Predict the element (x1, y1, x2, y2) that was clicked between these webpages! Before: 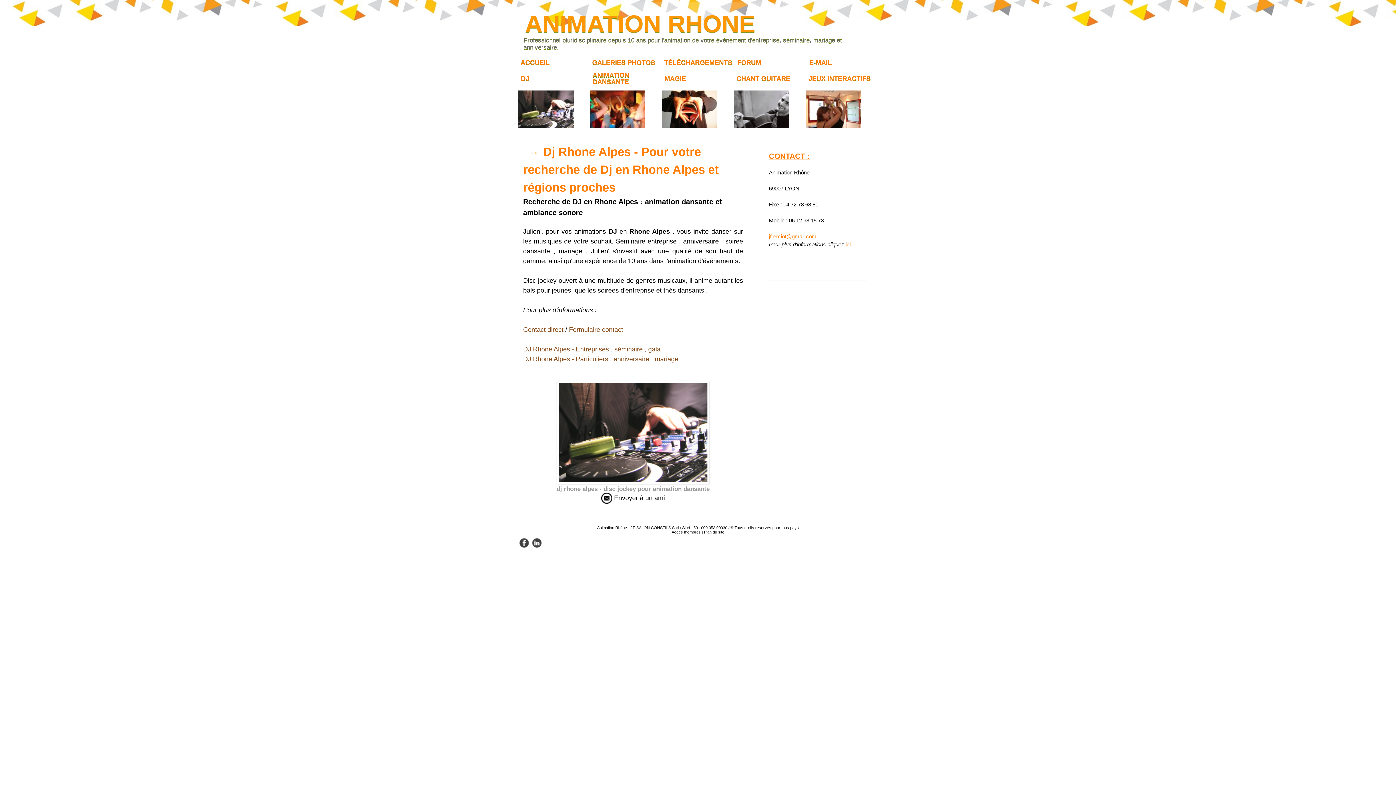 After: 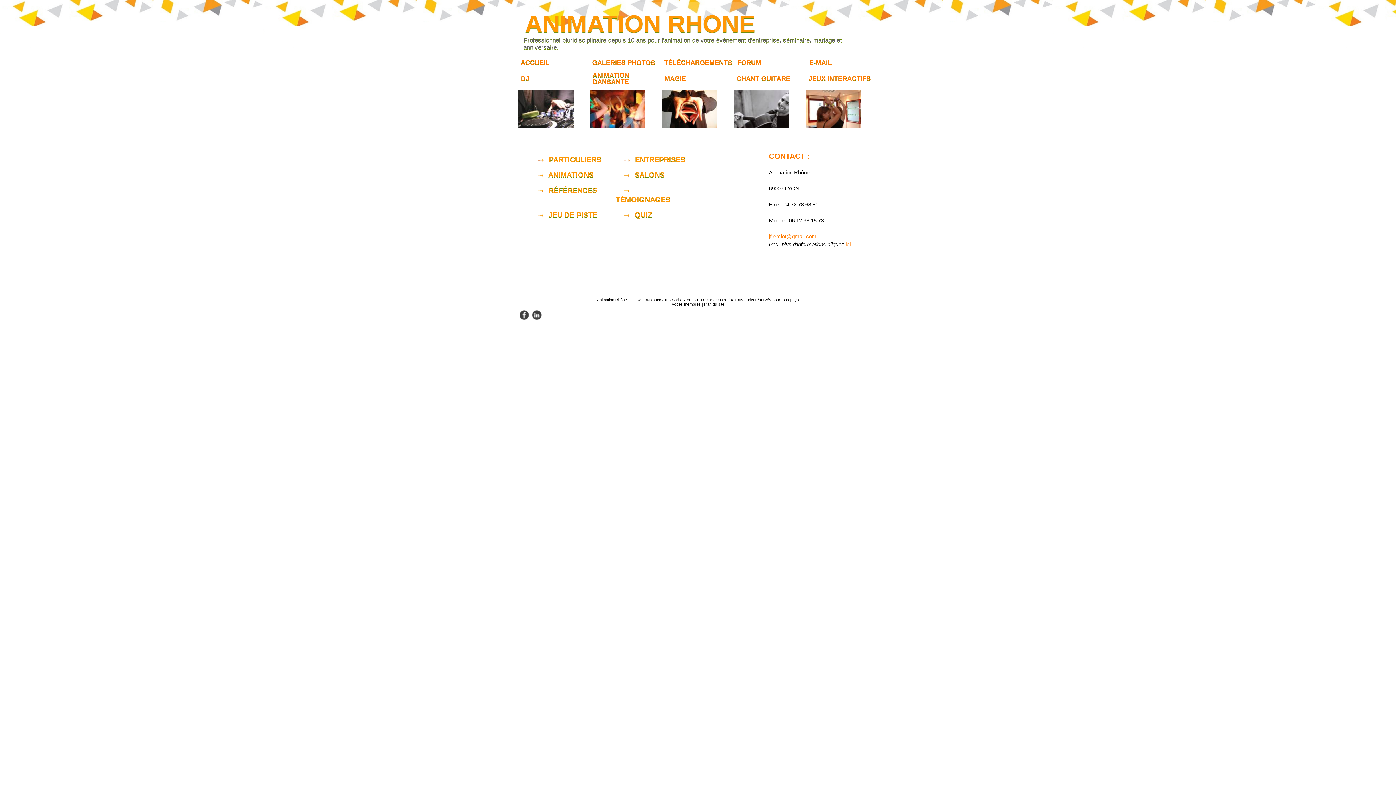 Action: bbox: (525, 10, 755, 37) label: ANIMATION RHONE